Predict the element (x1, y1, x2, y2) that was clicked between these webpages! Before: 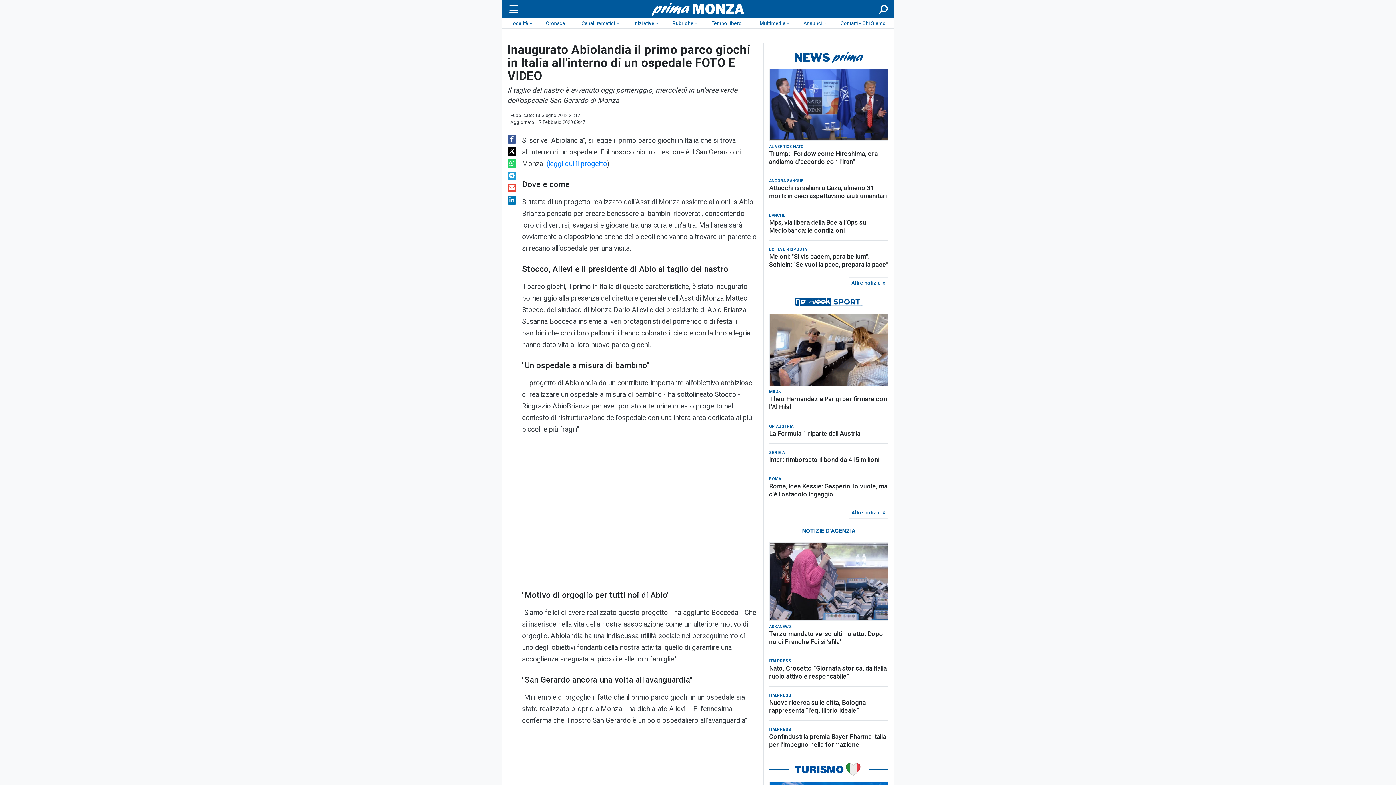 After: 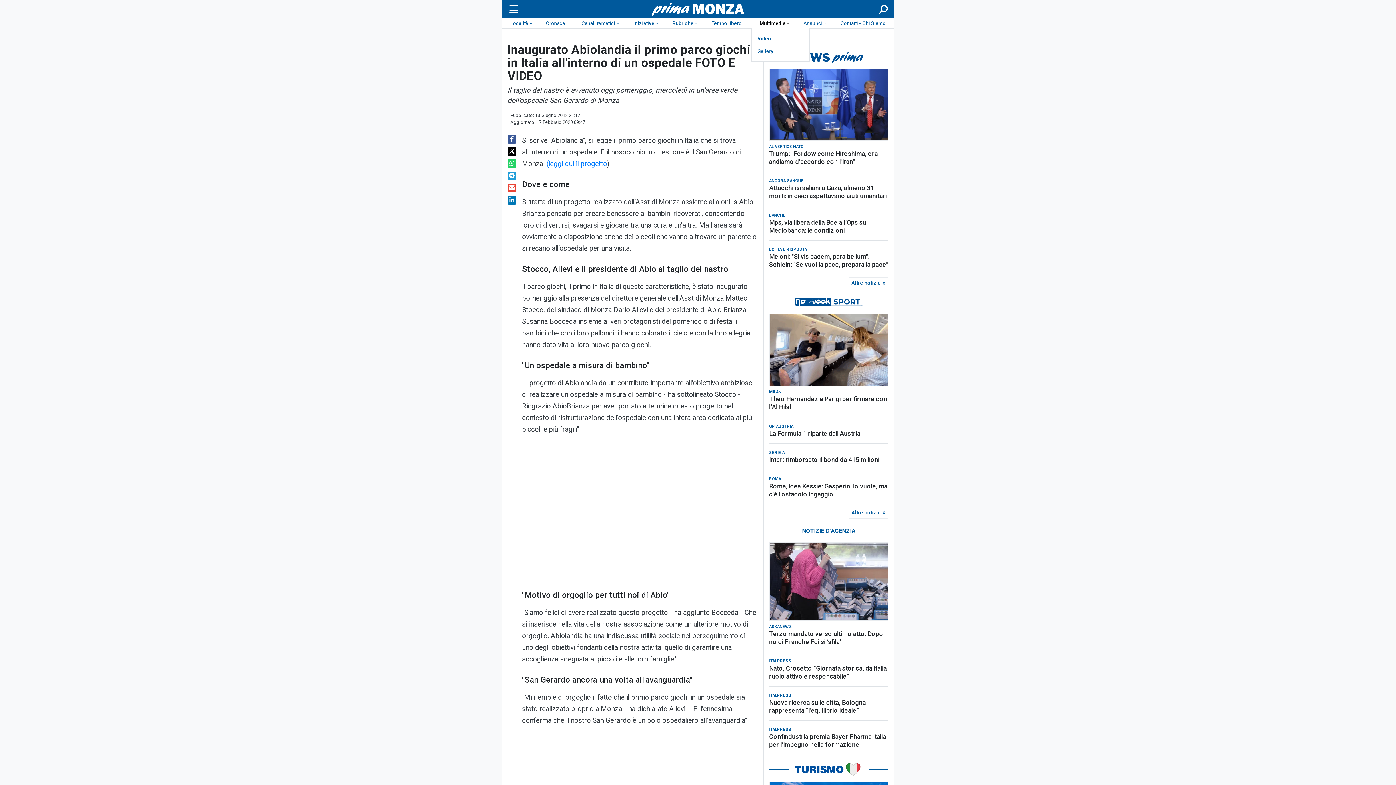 Action: label: Multimedia bbox: (751, 18, 795, 28)